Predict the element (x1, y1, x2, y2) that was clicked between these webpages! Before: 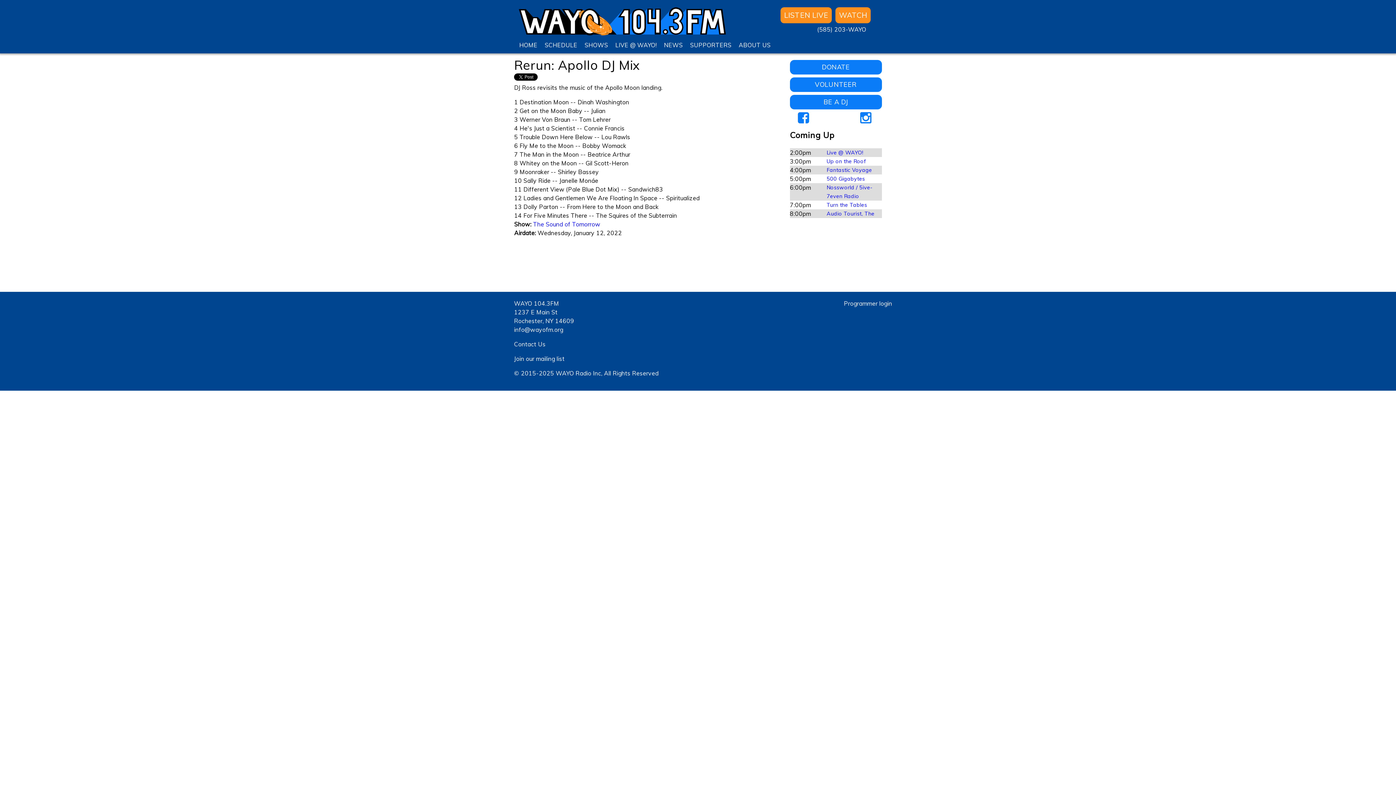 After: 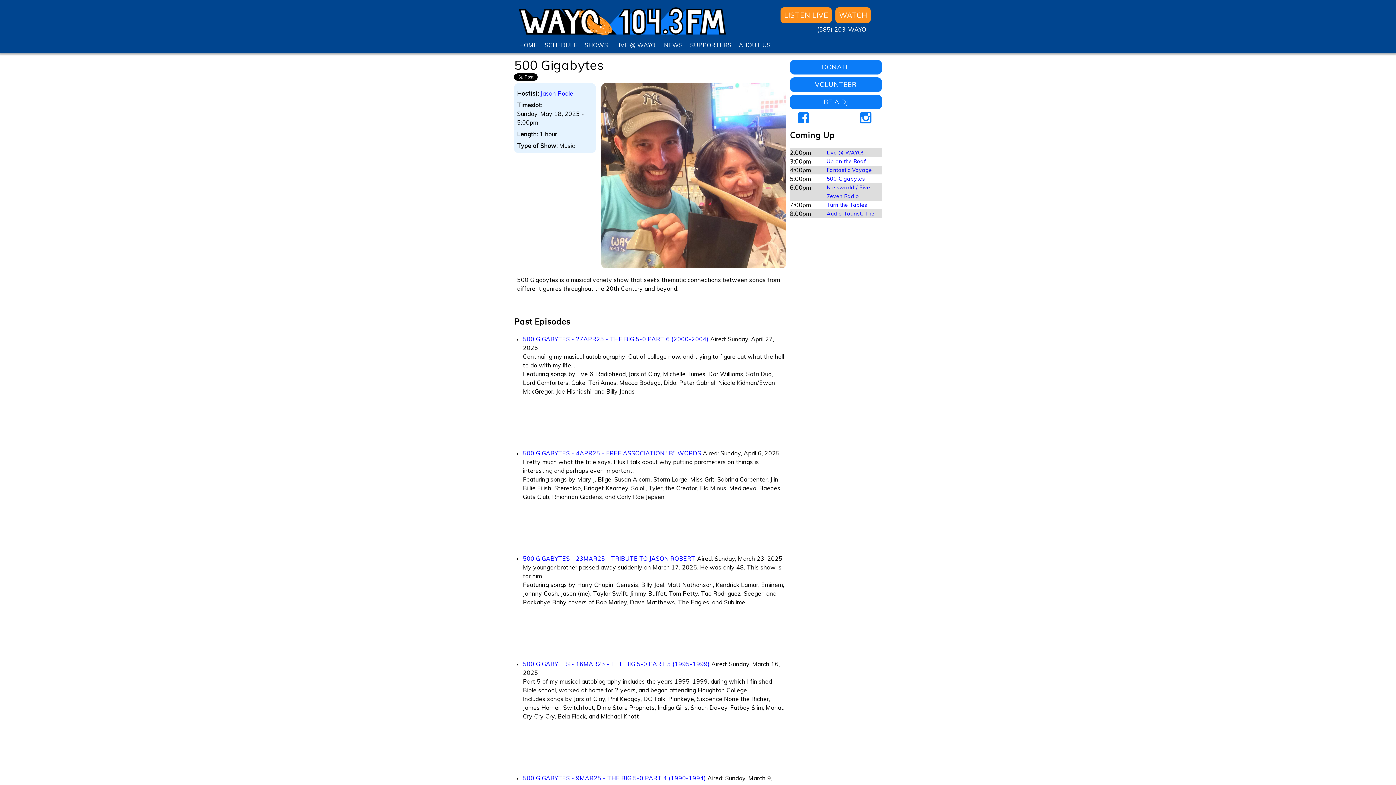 Action: bbox: (826, 175, 865, 182) label: 500 Gigabytes